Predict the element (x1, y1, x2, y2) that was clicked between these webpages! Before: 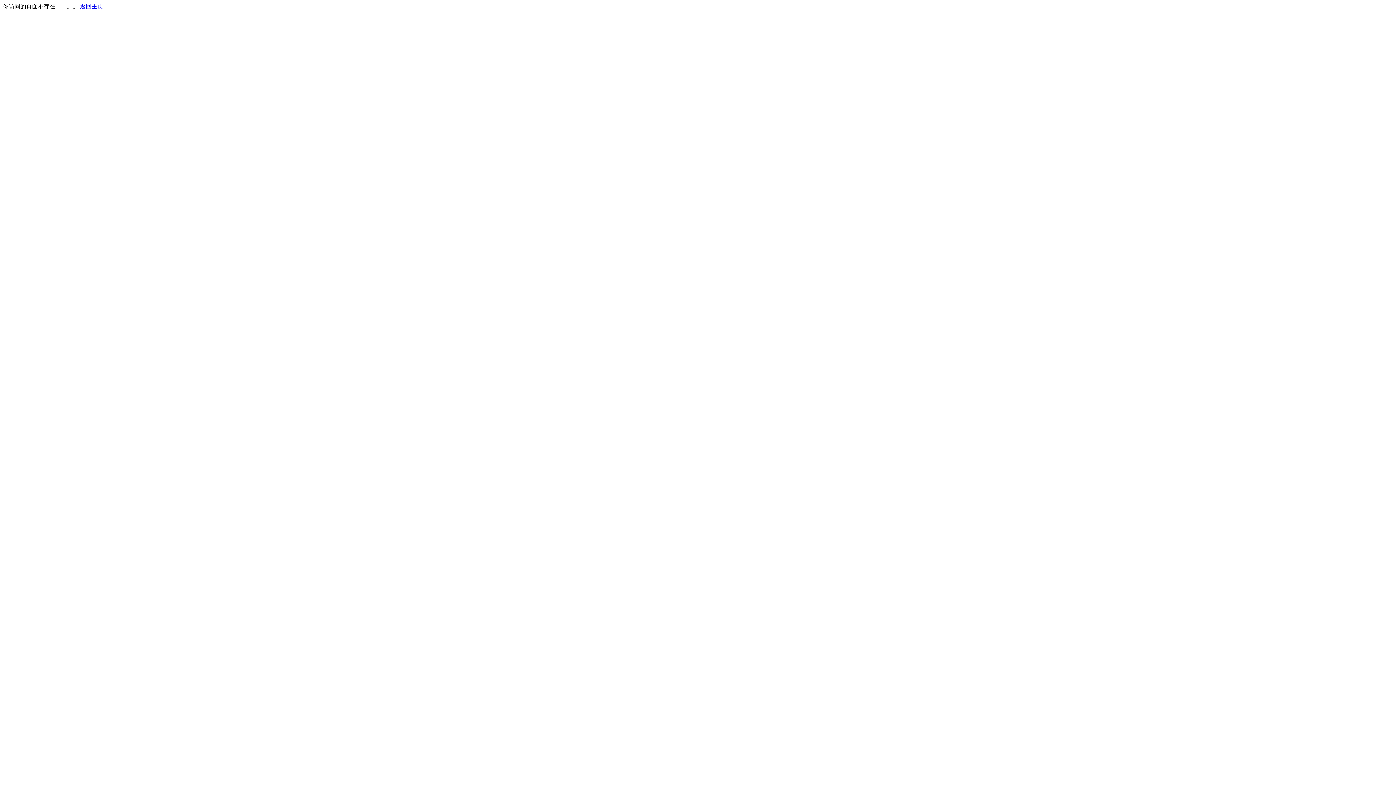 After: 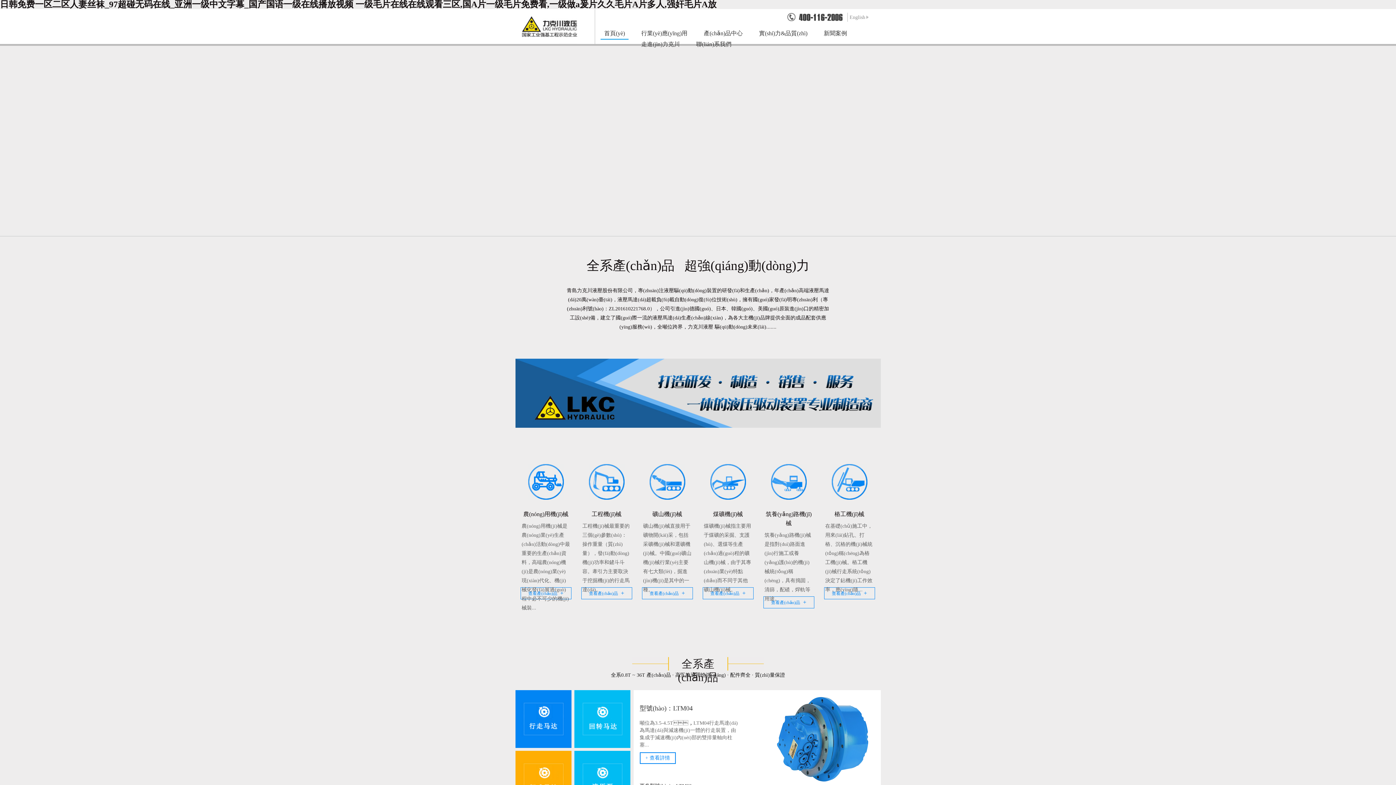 Action: label: 返回主页 bbox: (80, 3, 103, 9)